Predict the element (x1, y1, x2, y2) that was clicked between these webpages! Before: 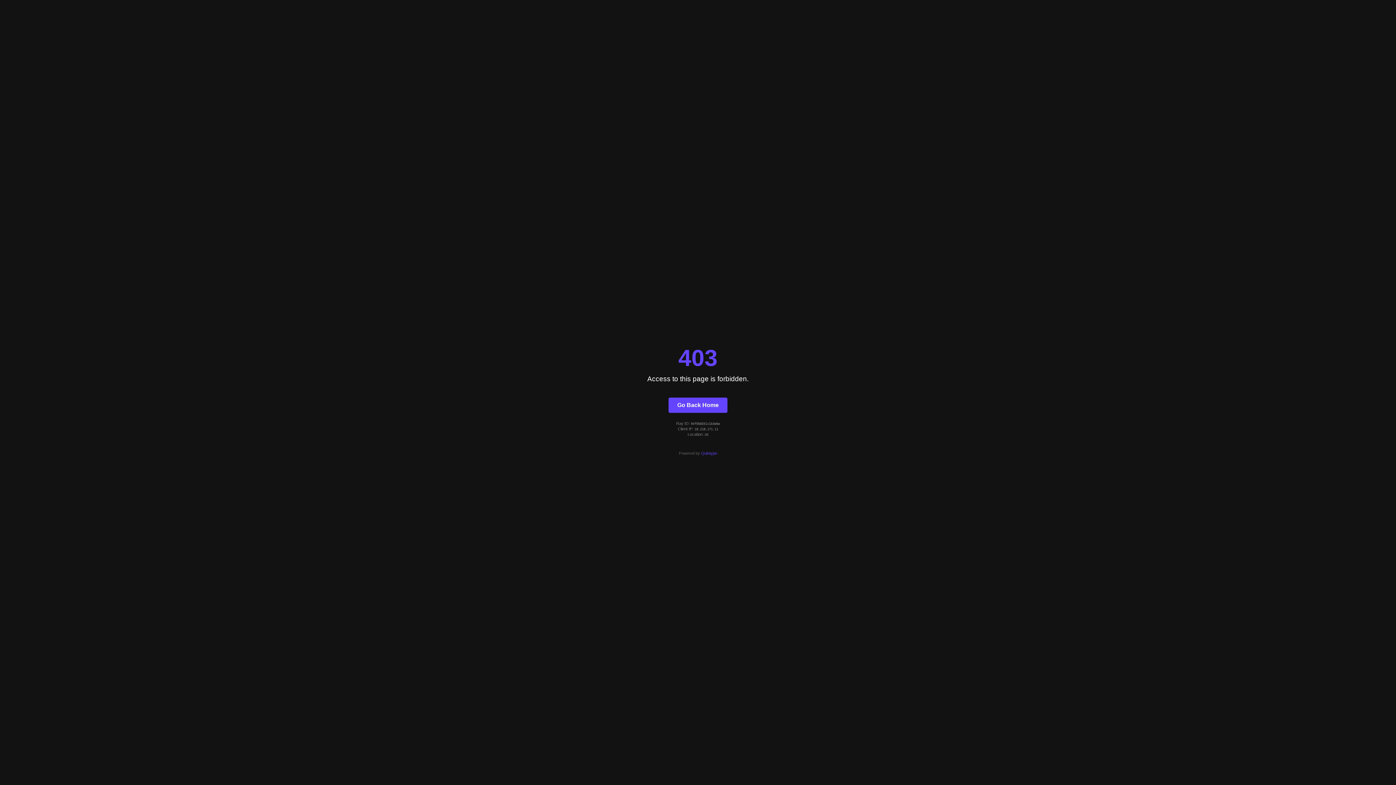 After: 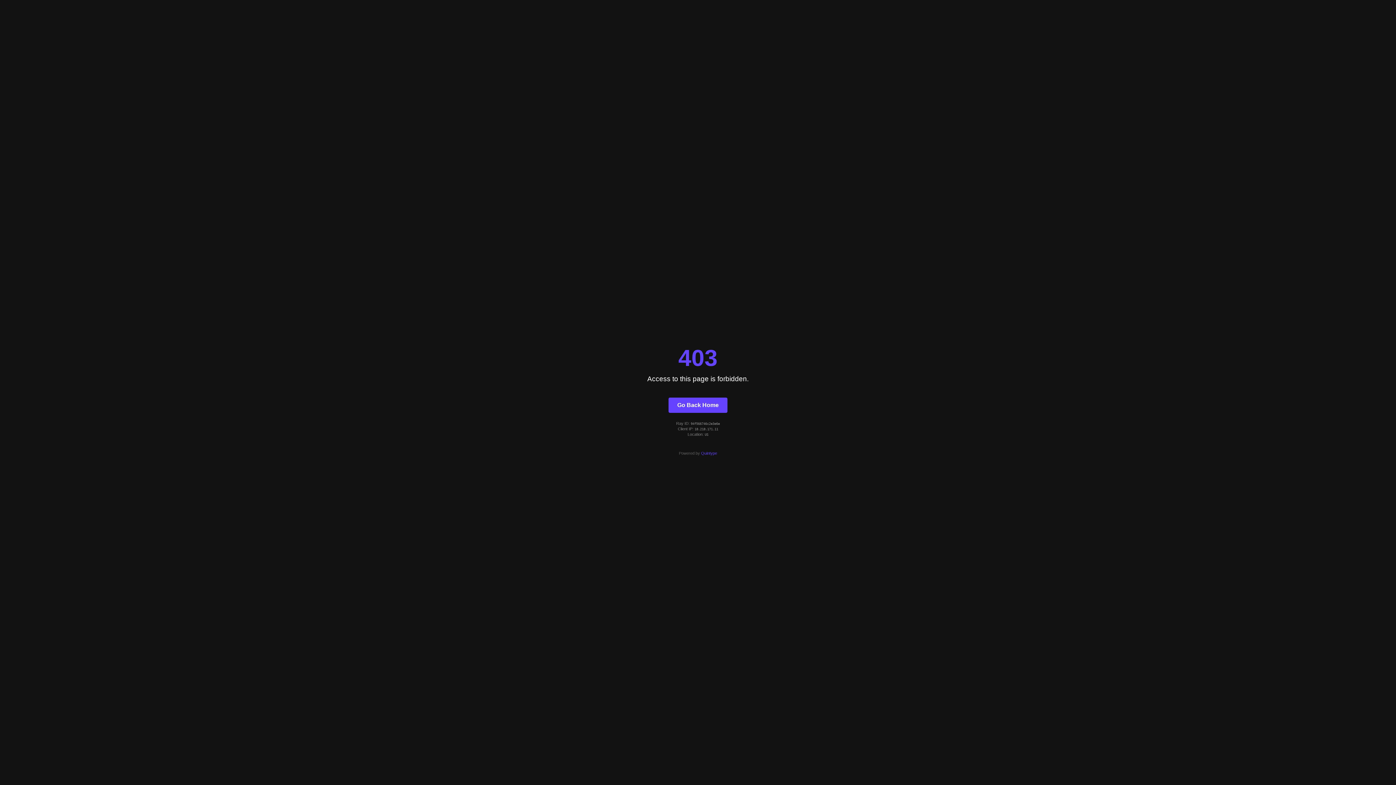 Action: label: Go Back Home bbox: (668, 397, 727, 412)